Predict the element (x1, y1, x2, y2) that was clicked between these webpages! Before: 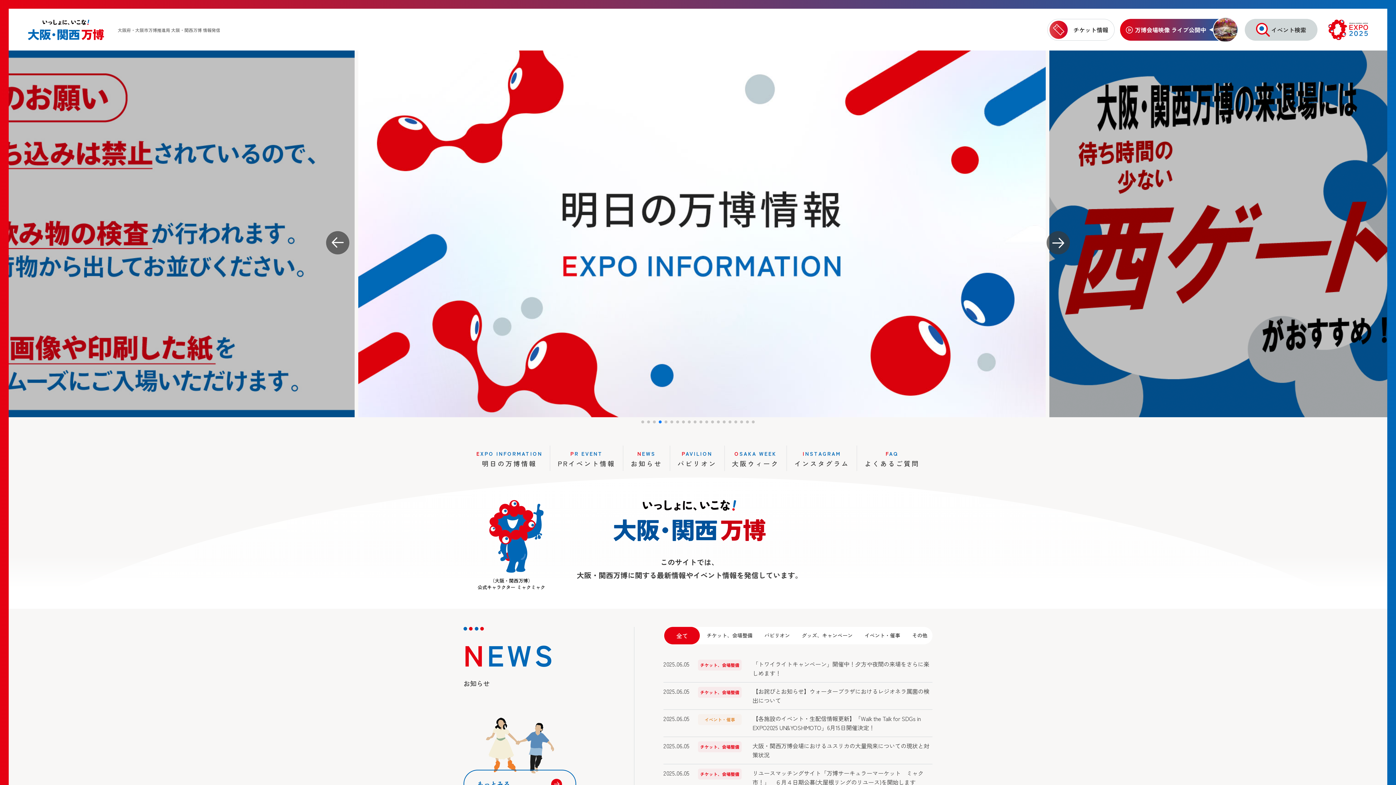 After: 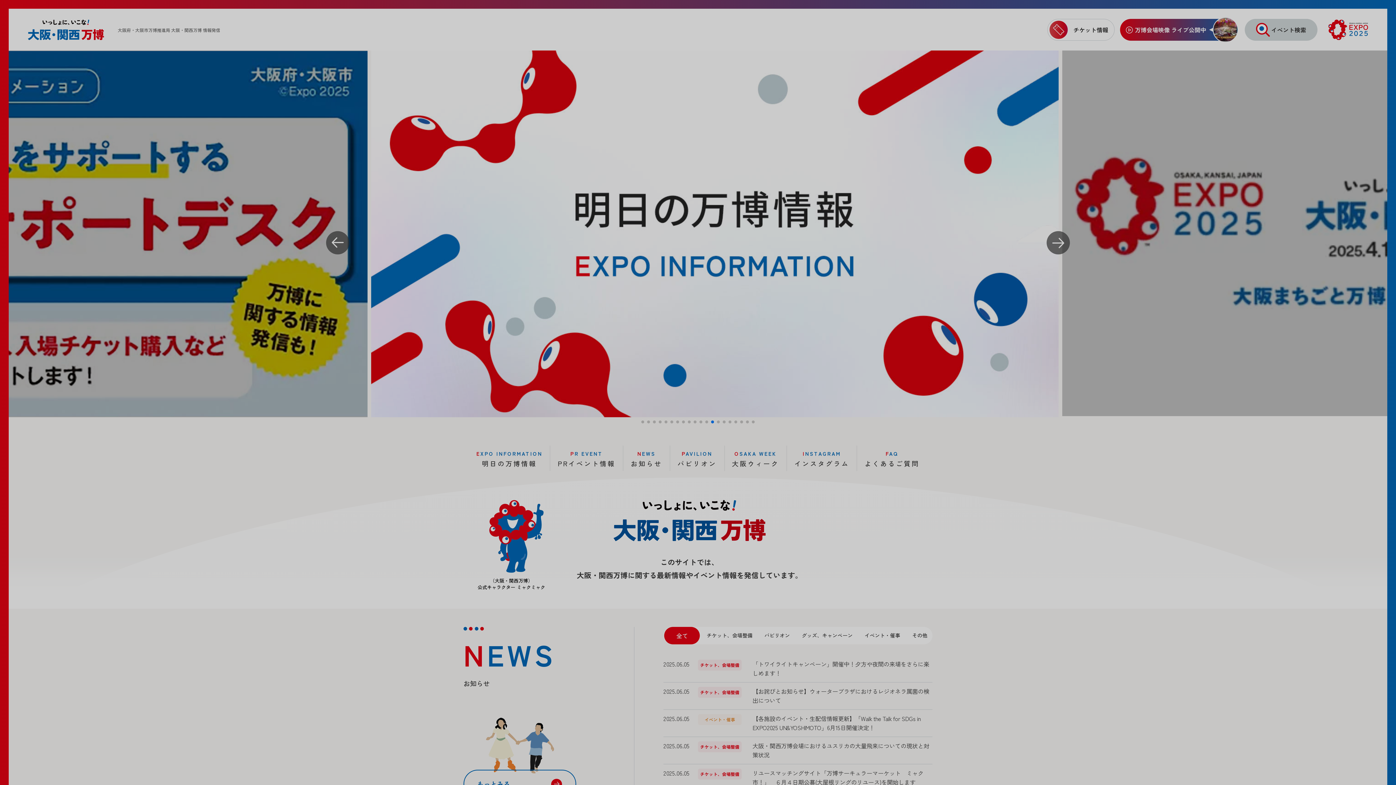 Action: bbox: (1245, 18, 1317, 40) label: イベント検索